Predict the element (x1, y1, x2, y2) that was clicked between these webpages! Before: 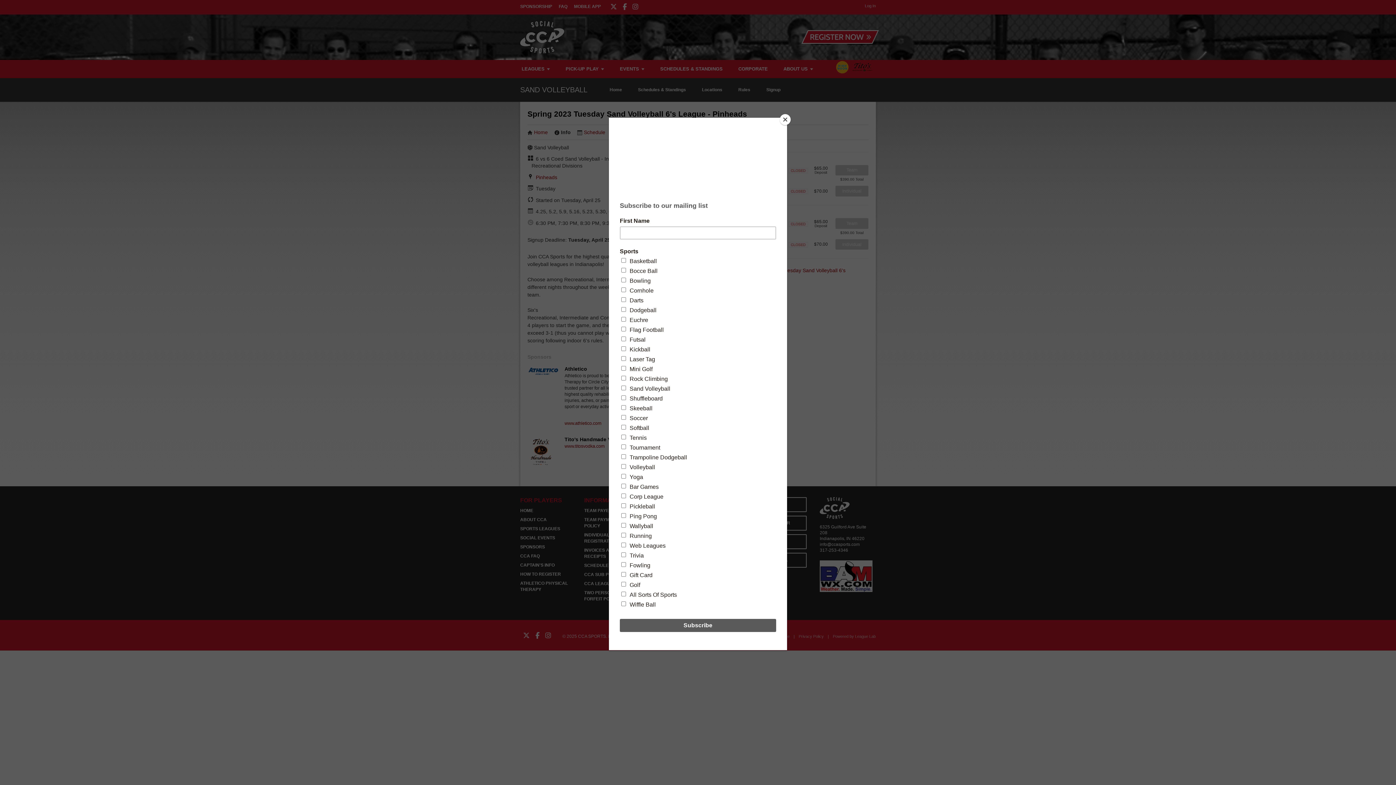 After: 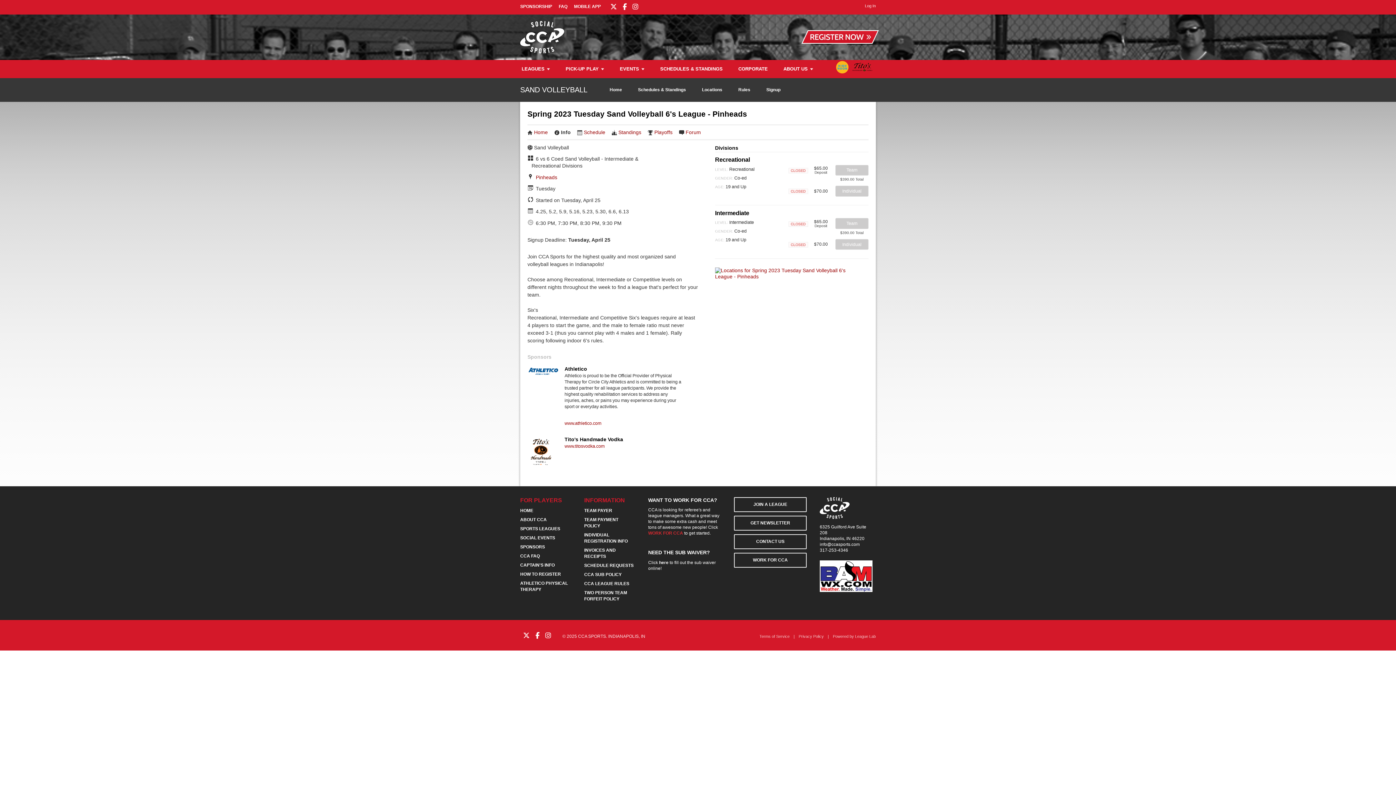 Action: bbox: (780, 114, 790, 125) label: Close